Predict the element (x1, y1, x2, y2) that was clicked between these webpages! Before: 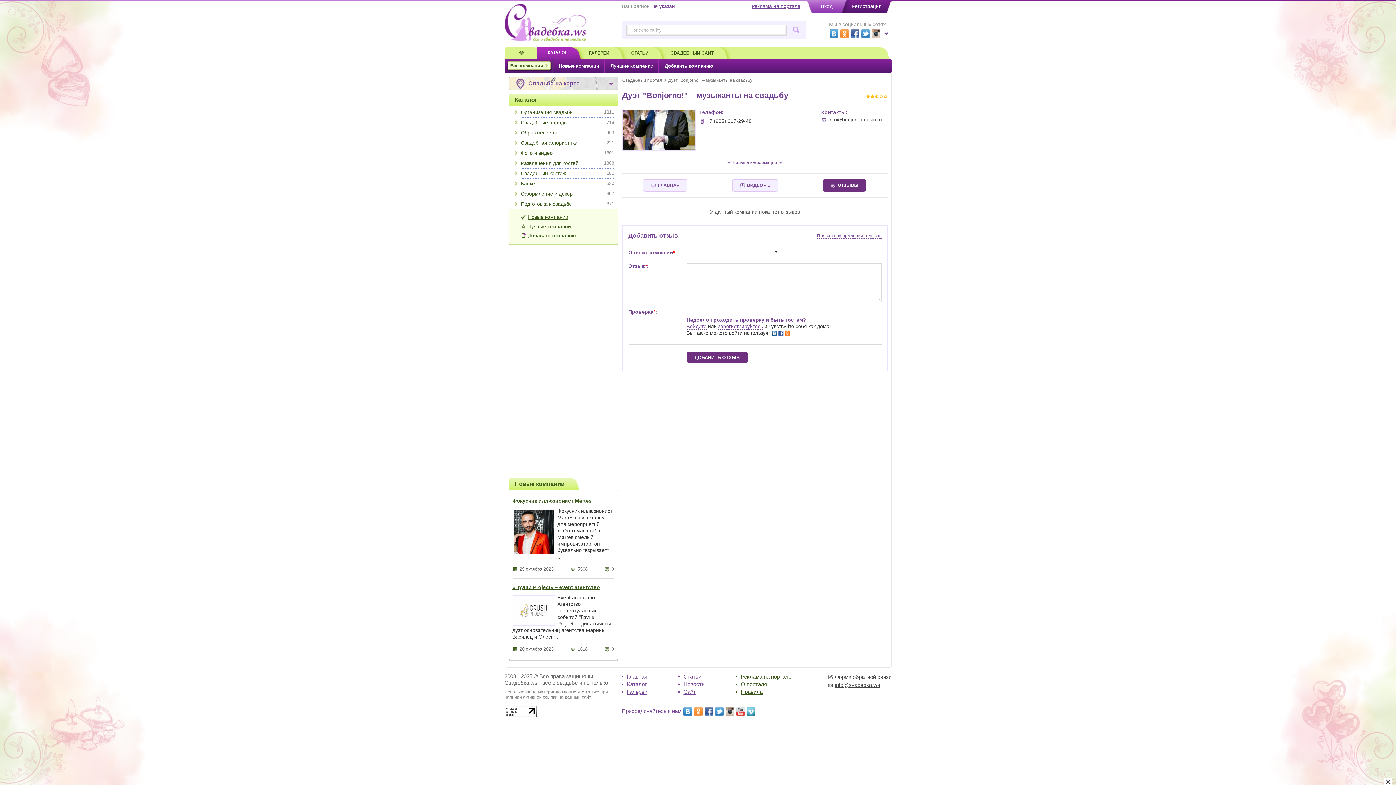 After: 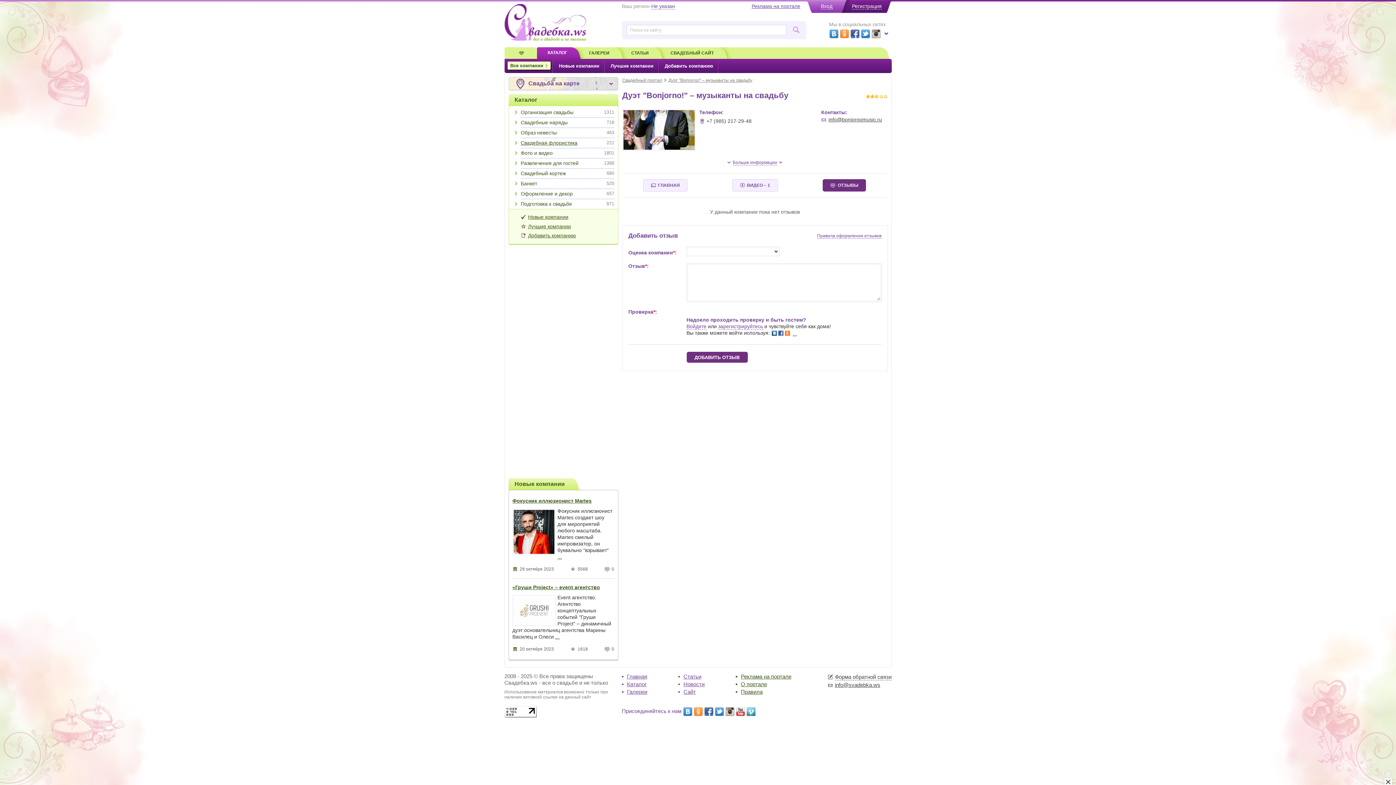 Action: label: 221
Свадебная флористика bbox: (514, 138, 614, 148)